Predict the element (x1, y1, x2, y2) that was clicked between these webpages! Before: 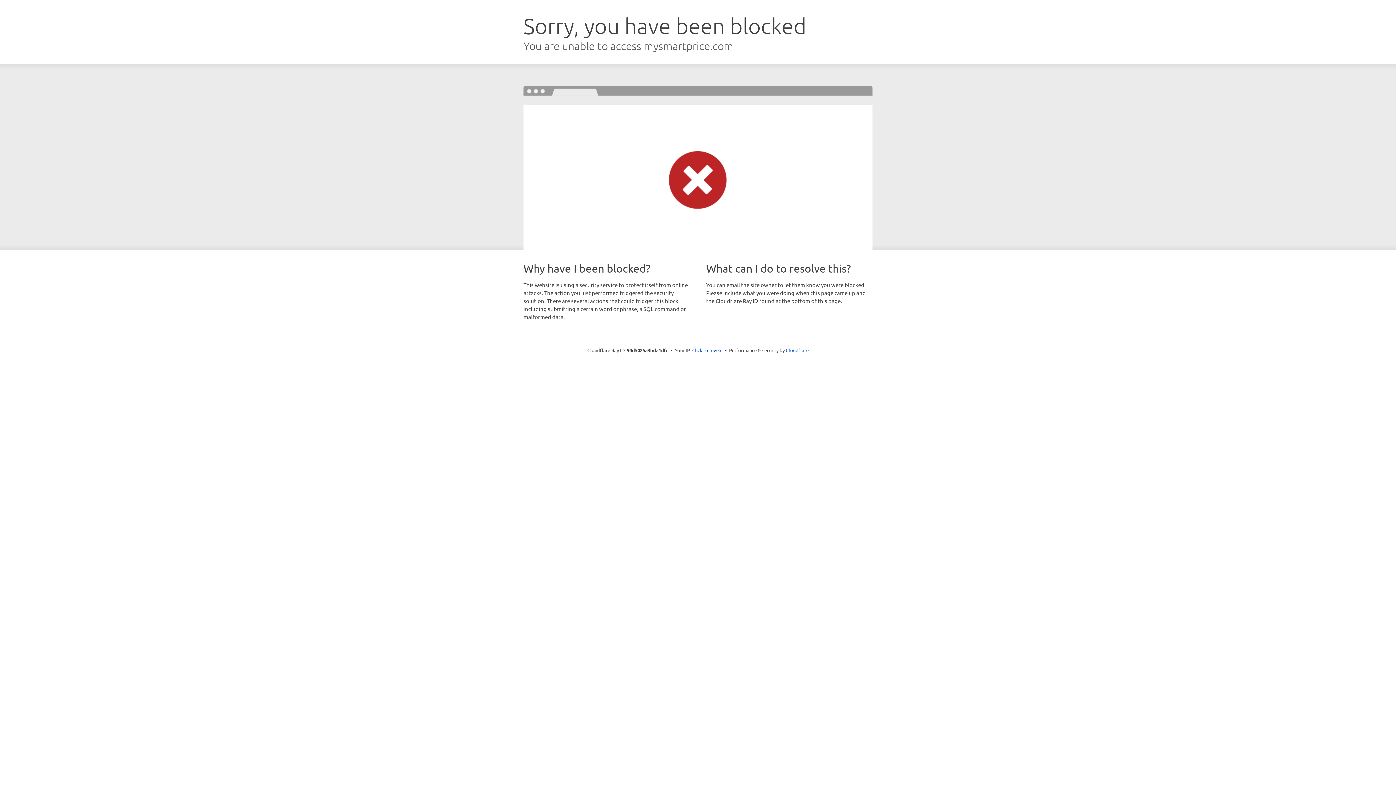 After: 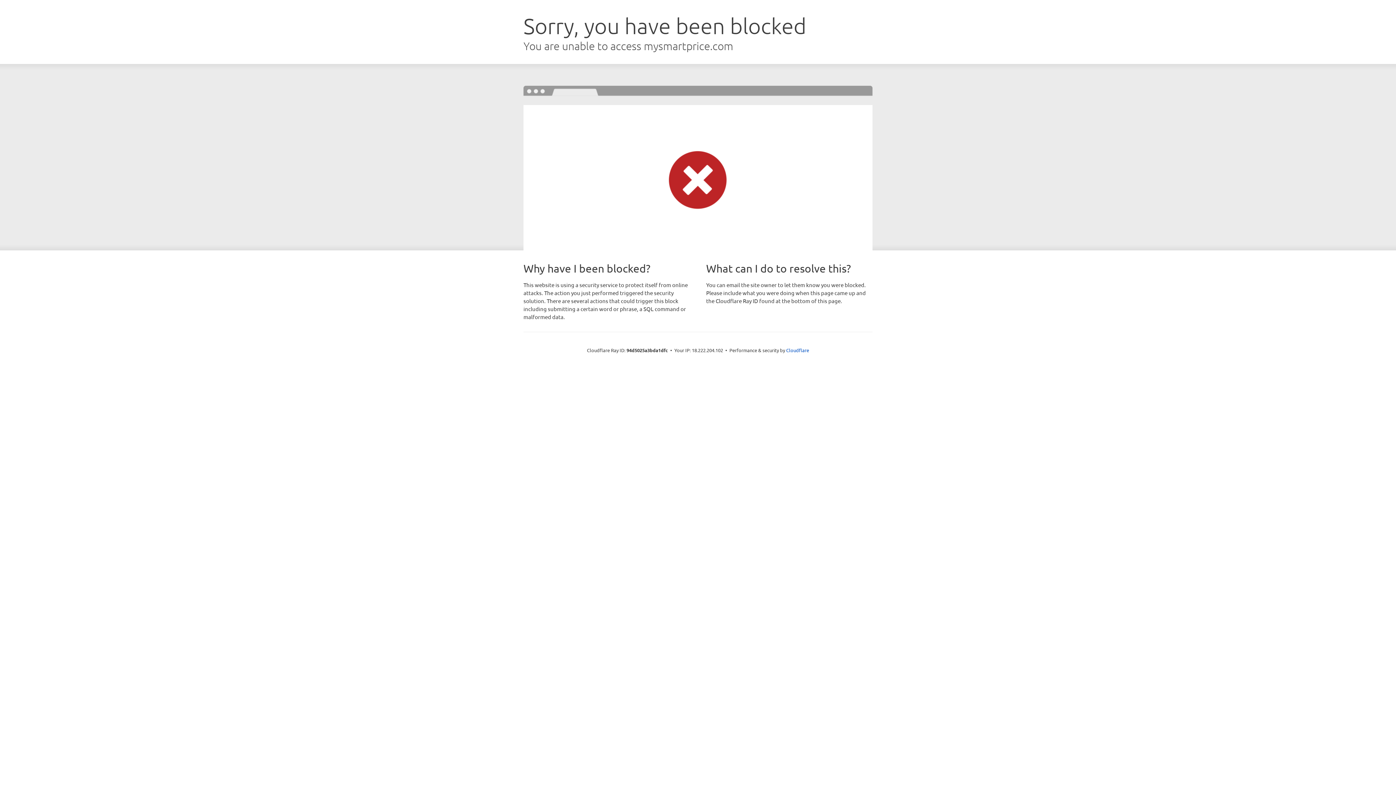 Action: label: Click to reveal bbox: (692, 346, 722, 353)